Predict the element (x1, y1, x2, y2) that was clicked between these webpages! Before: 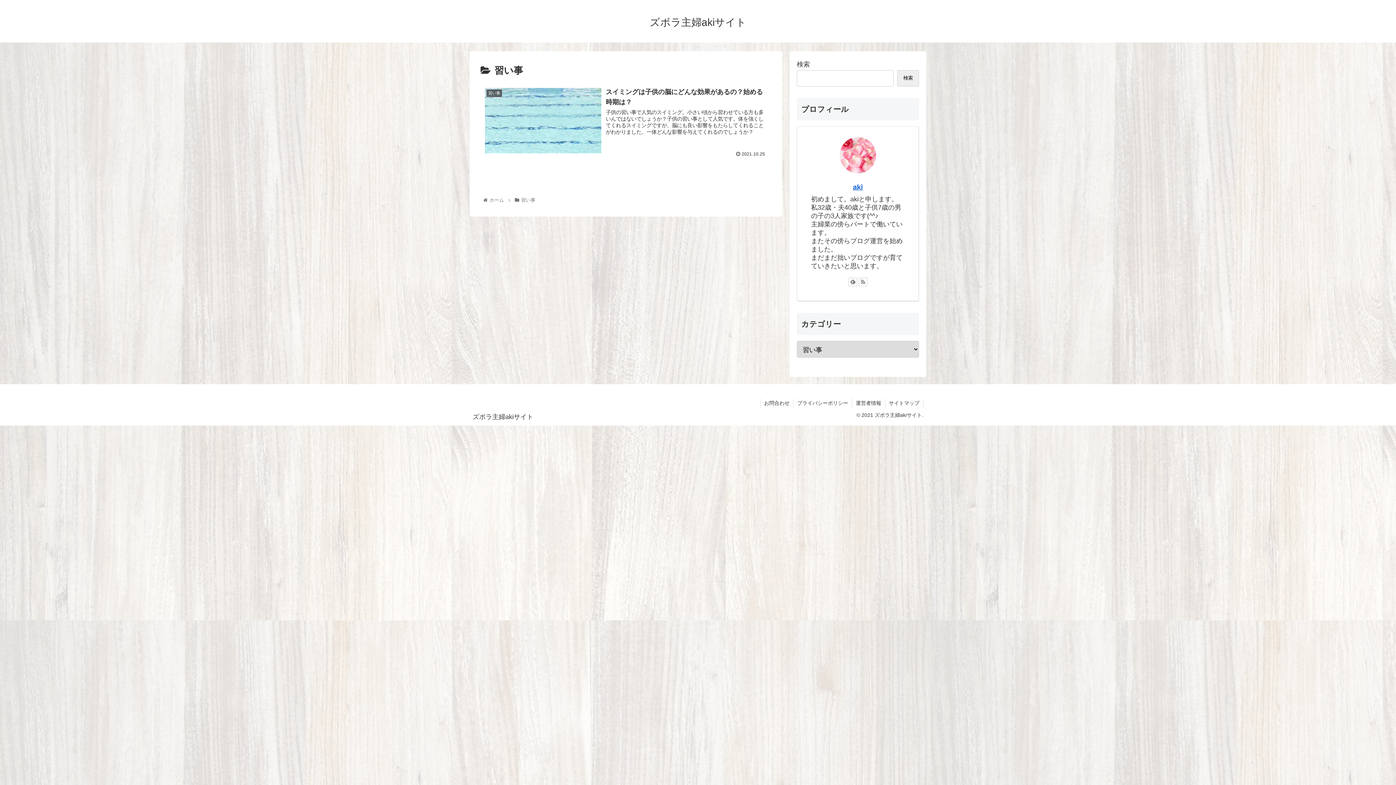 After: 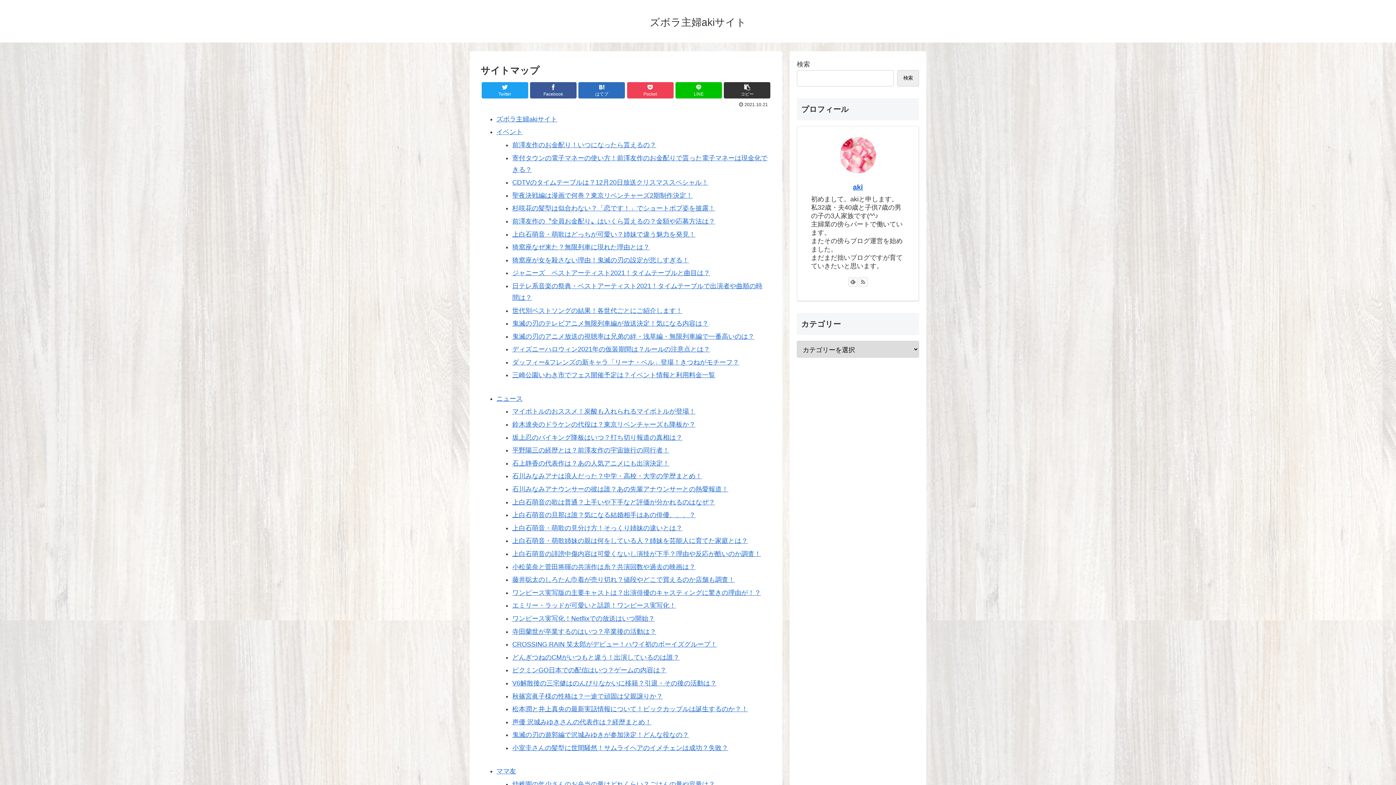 Action: label: サイトマップ bbox: (885, 398, 923, 407)